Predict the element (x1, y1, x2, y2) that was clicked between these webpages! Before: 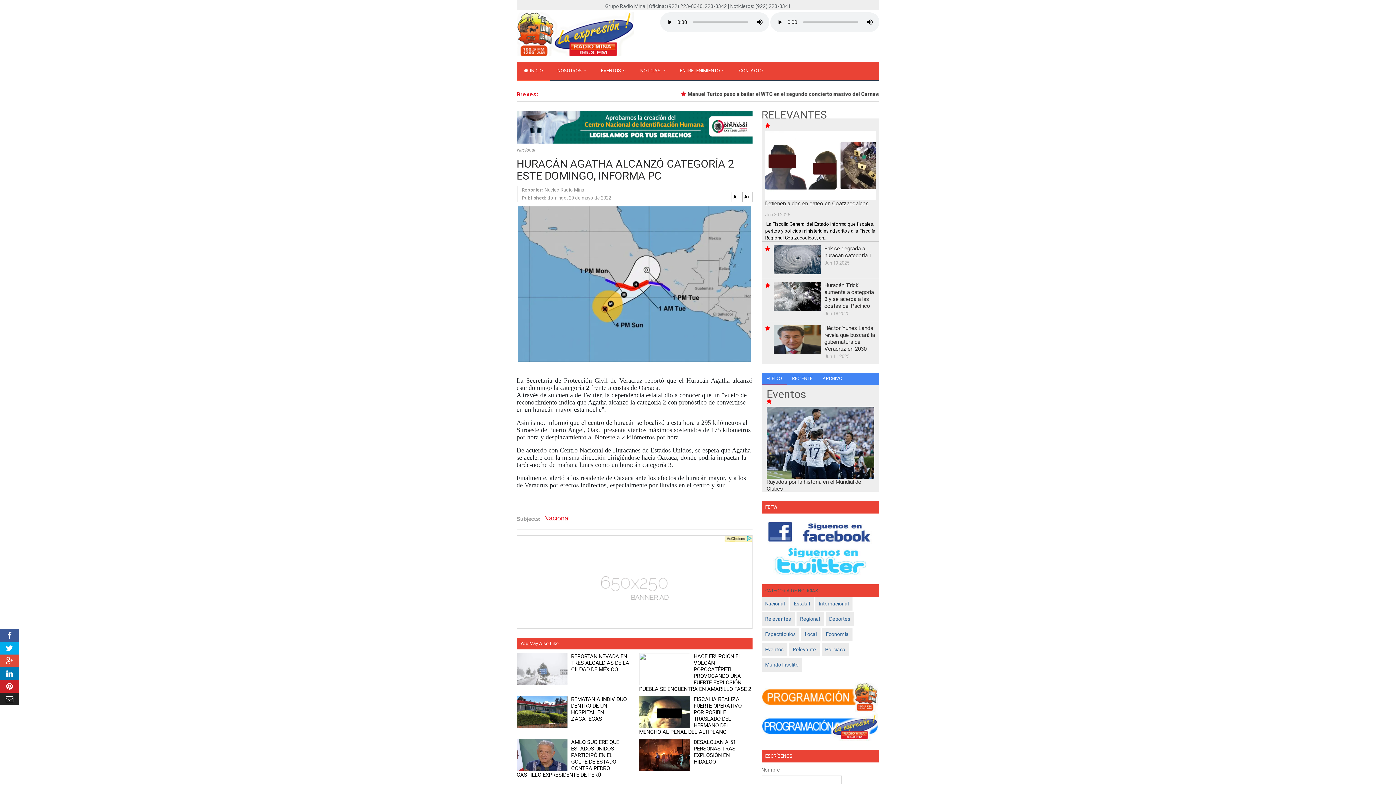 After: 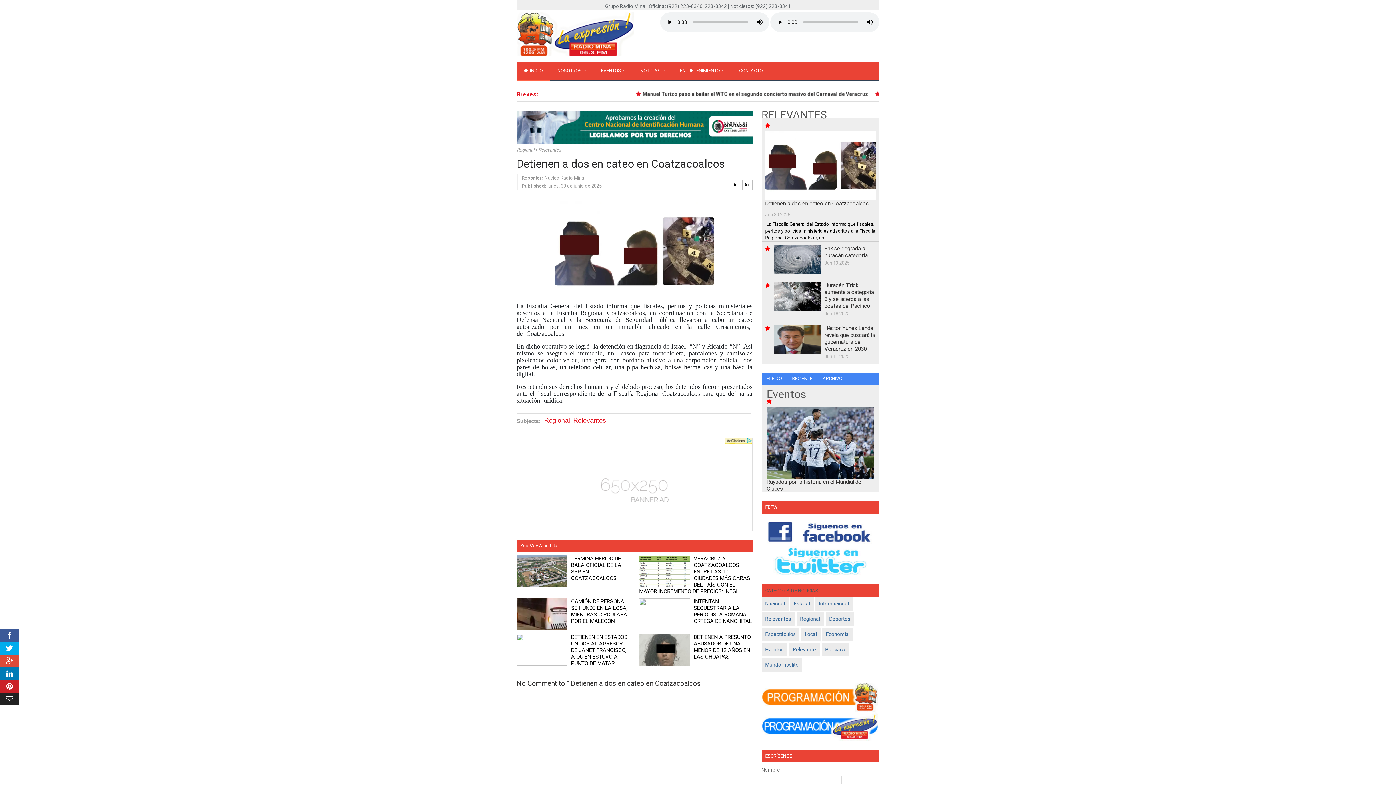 Action: bbox: (765, 122, 876, 200)